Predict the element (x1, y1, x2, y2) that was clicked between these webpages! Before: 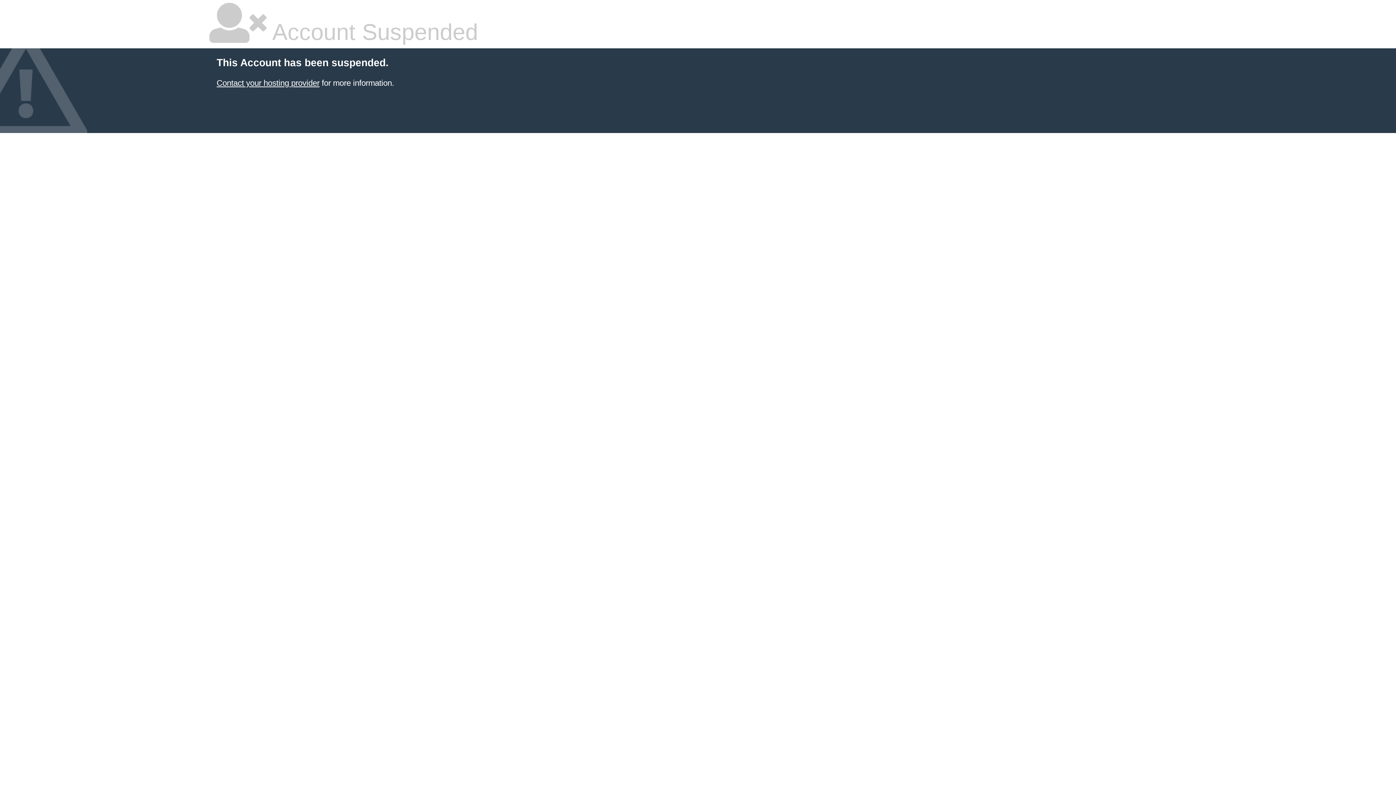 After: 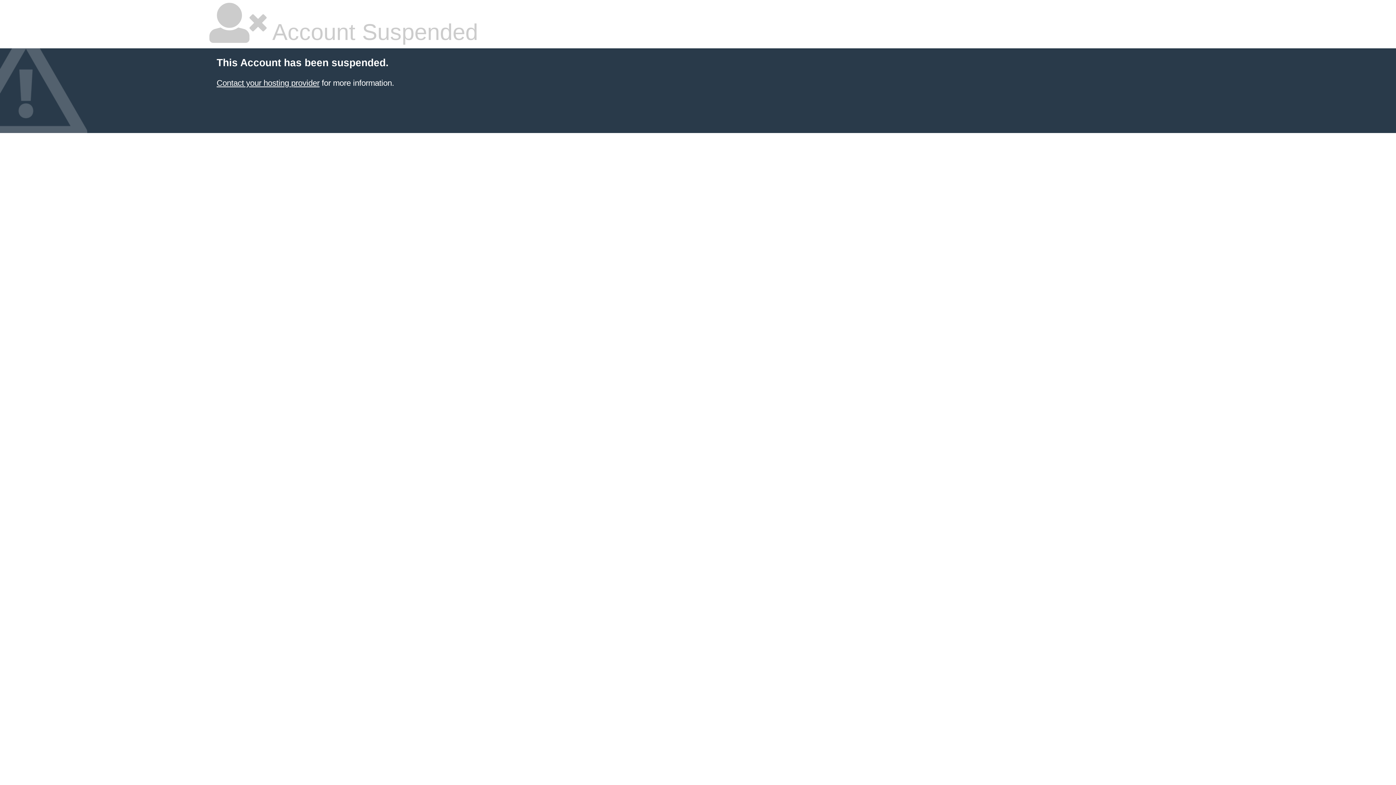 Action: bbox: (216, 78, 319, 87) label: Contact your hosting provider